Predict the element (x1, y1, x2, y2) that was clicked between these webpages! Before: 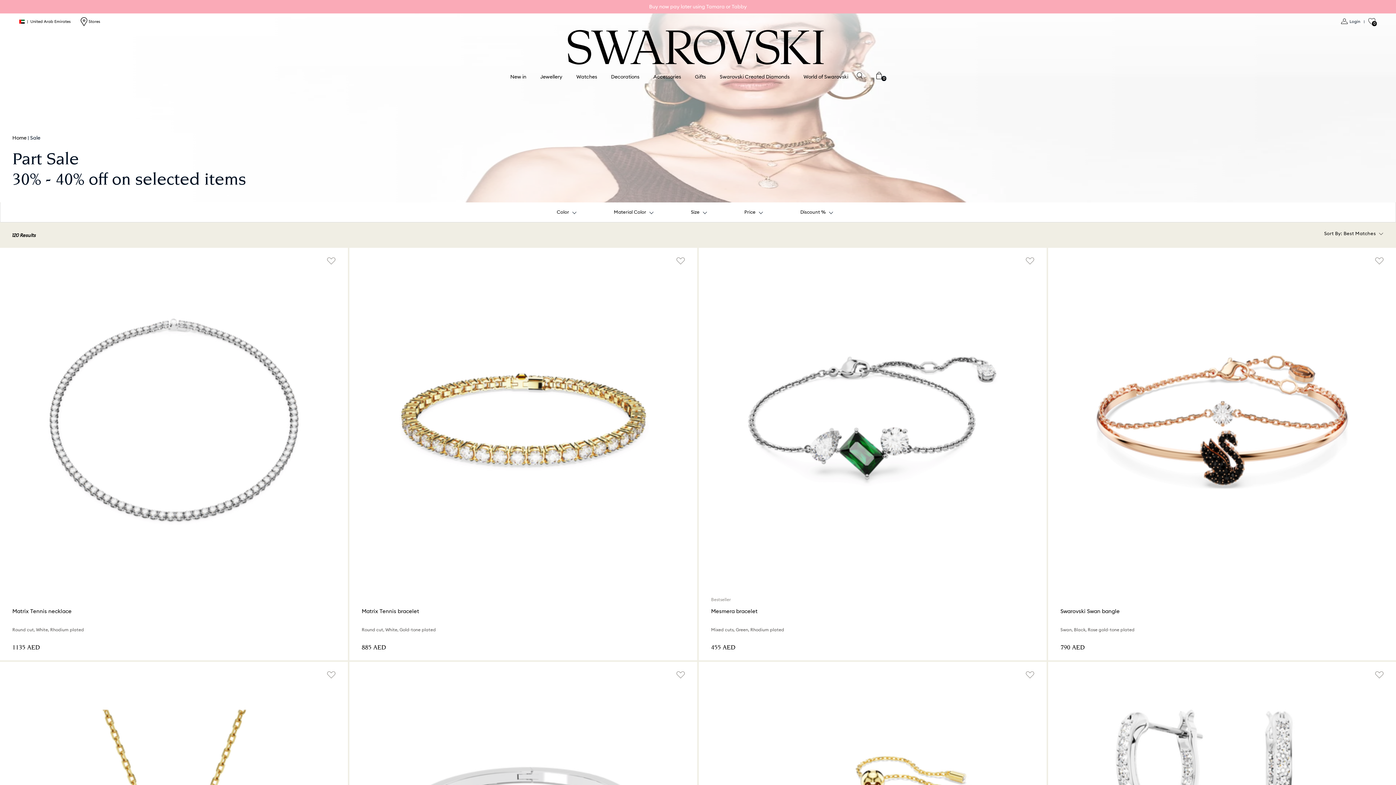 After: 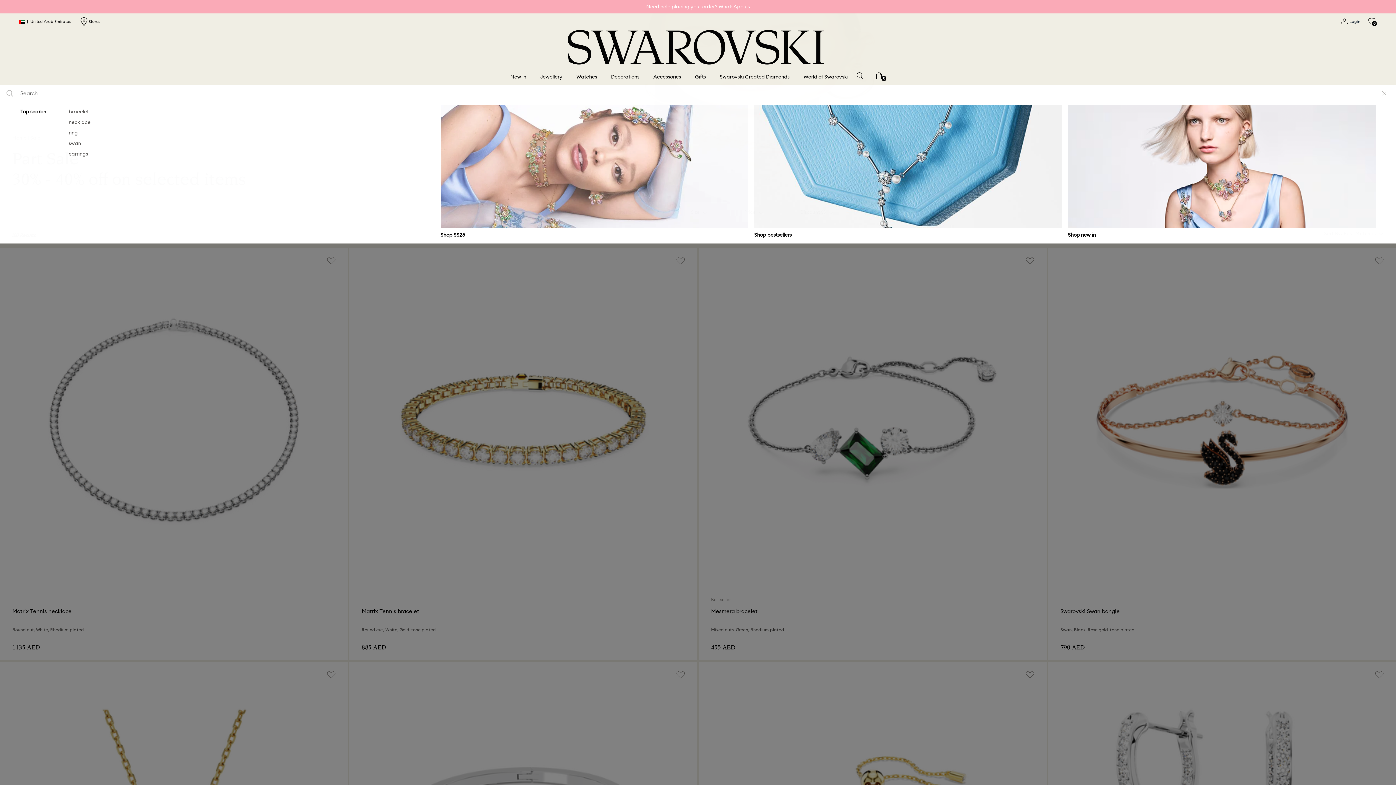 Action: label: Toggle search bbox: (856, 71, 862, 78)